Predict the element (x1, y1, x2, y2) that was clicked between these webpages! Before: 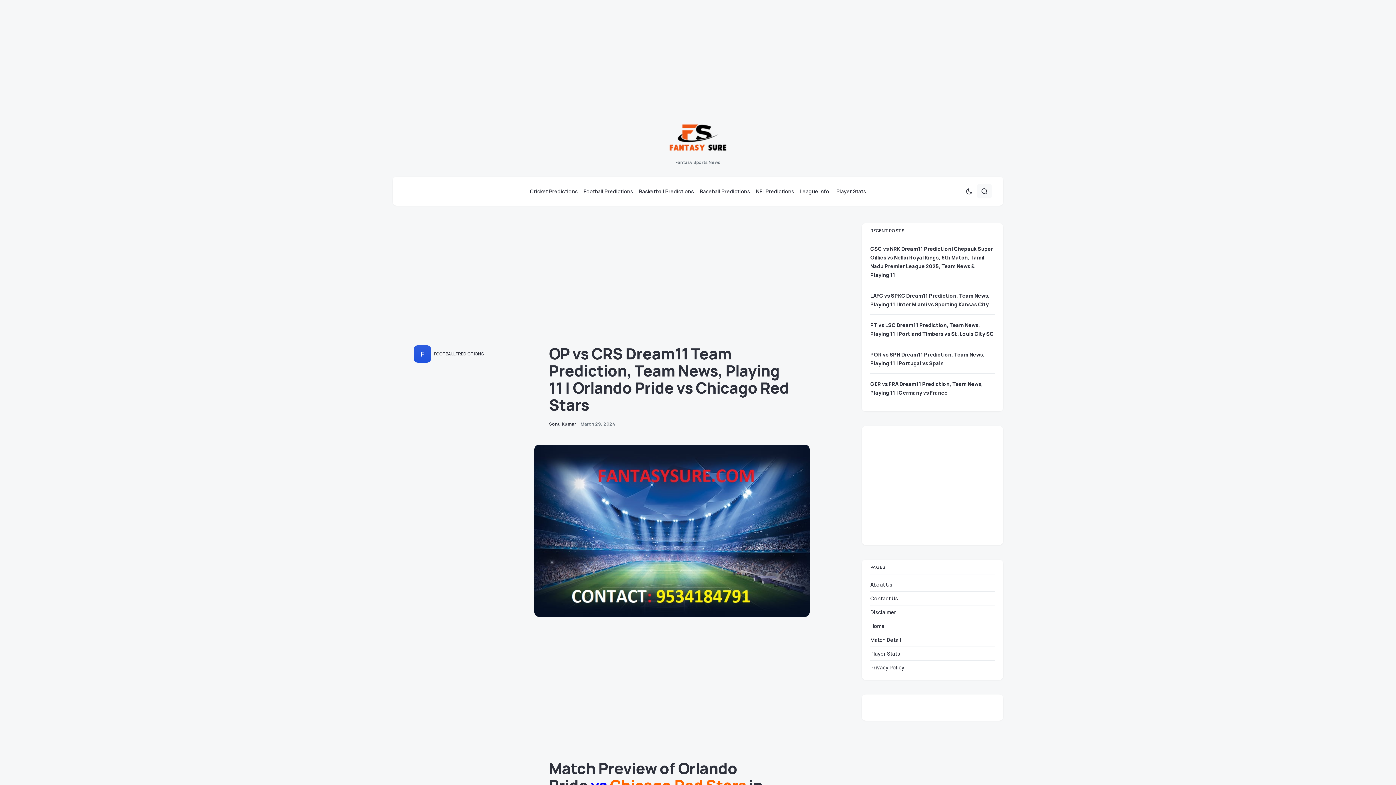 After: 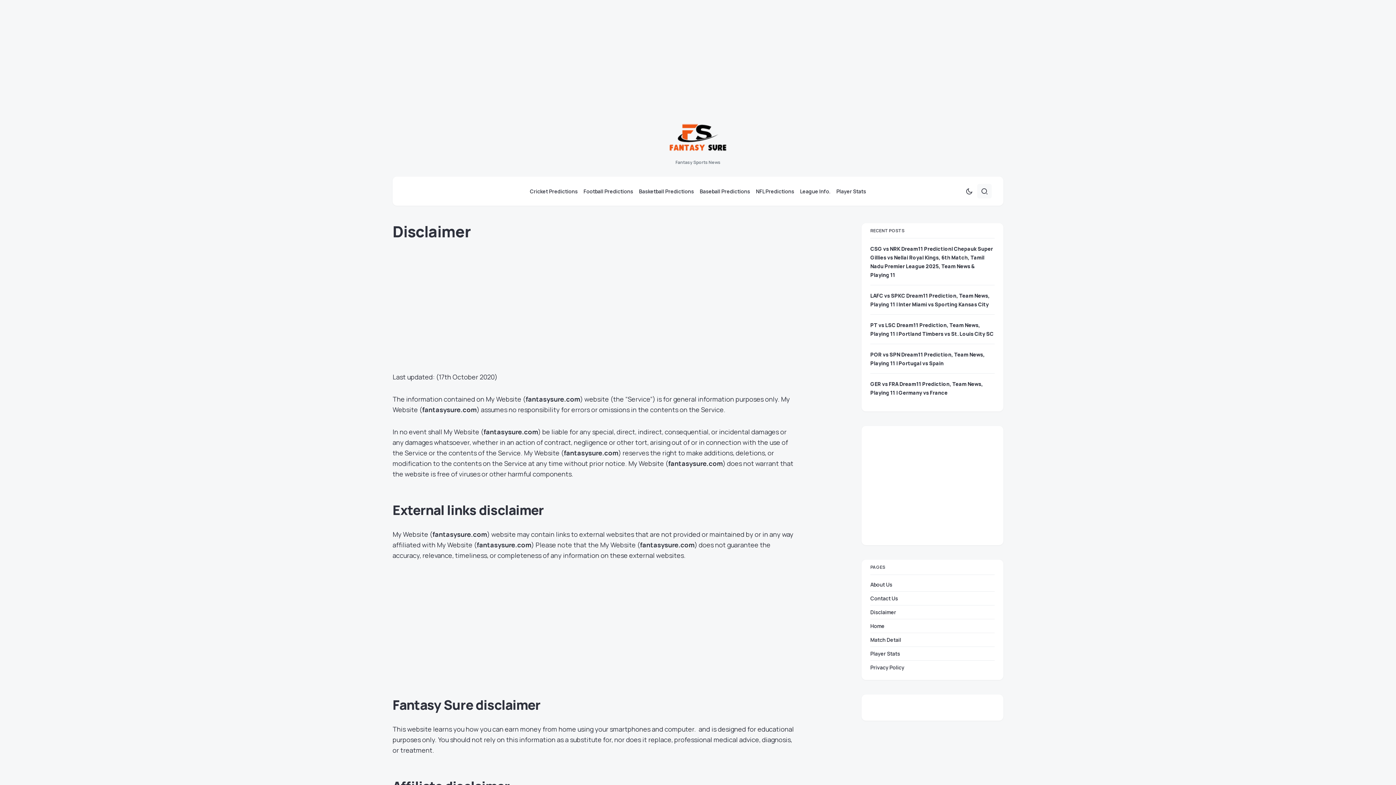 Action: bbox: (870, 608, 900, 616) label: Disclaimer